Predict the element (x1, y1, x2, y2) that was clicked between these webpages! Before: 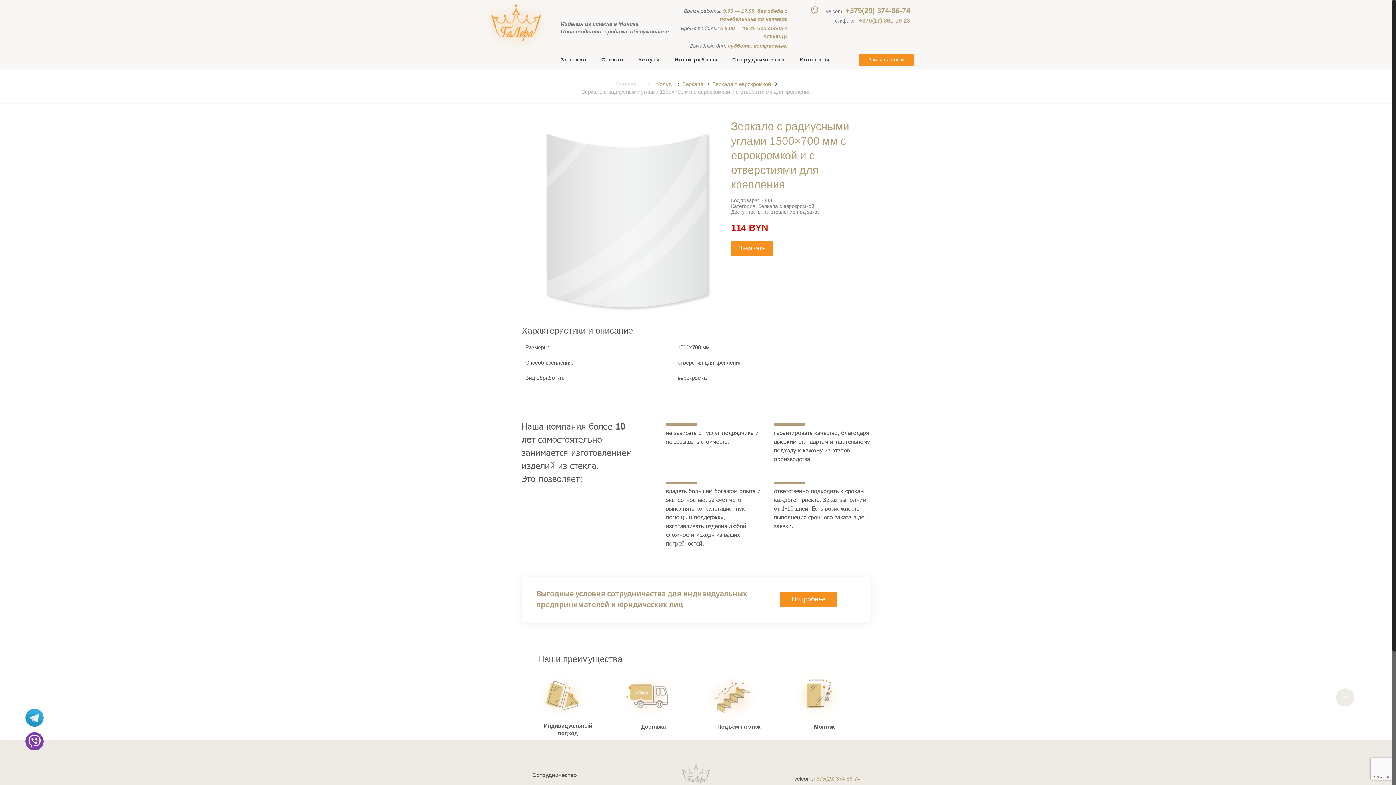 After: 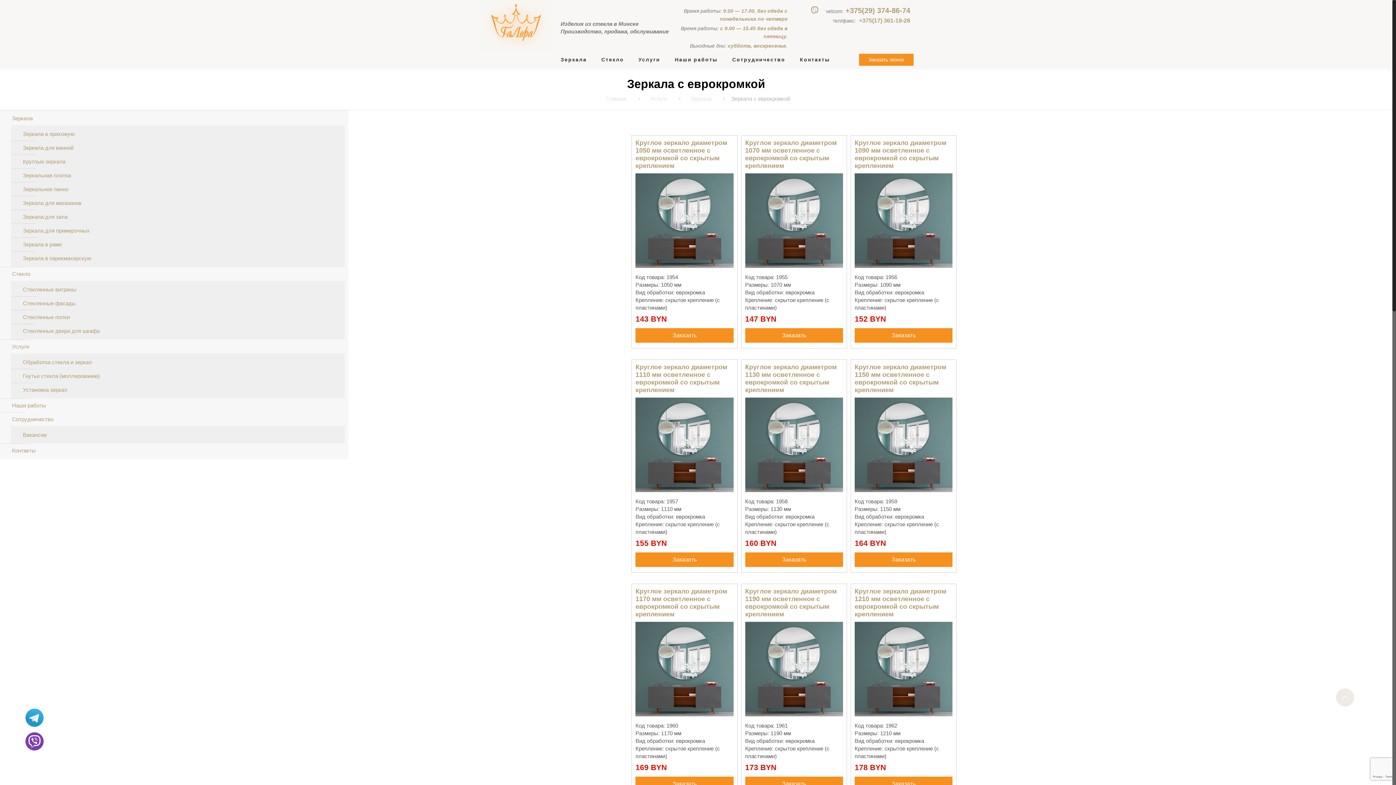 Action: label: Зеркала с еврокромкой bbox: (712, 81, 771, 87)